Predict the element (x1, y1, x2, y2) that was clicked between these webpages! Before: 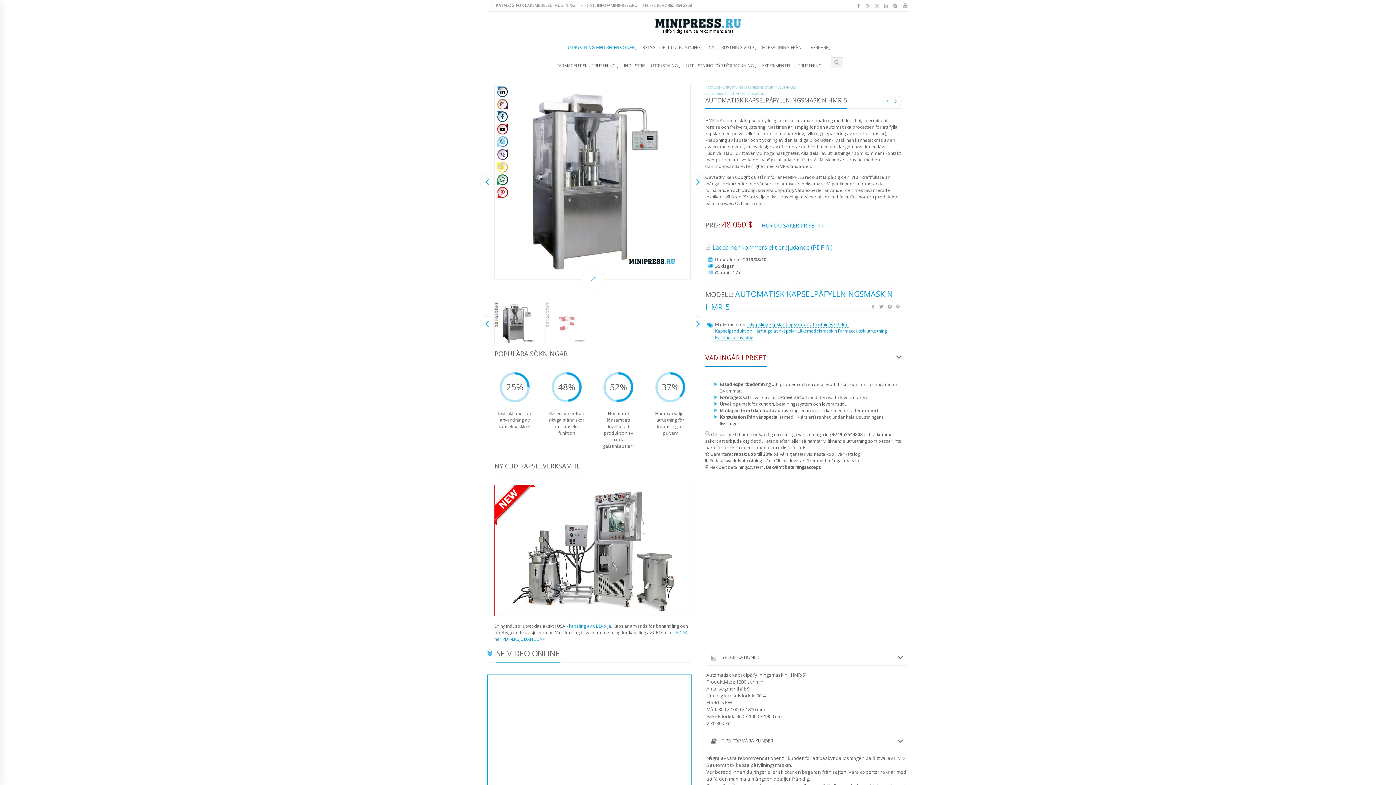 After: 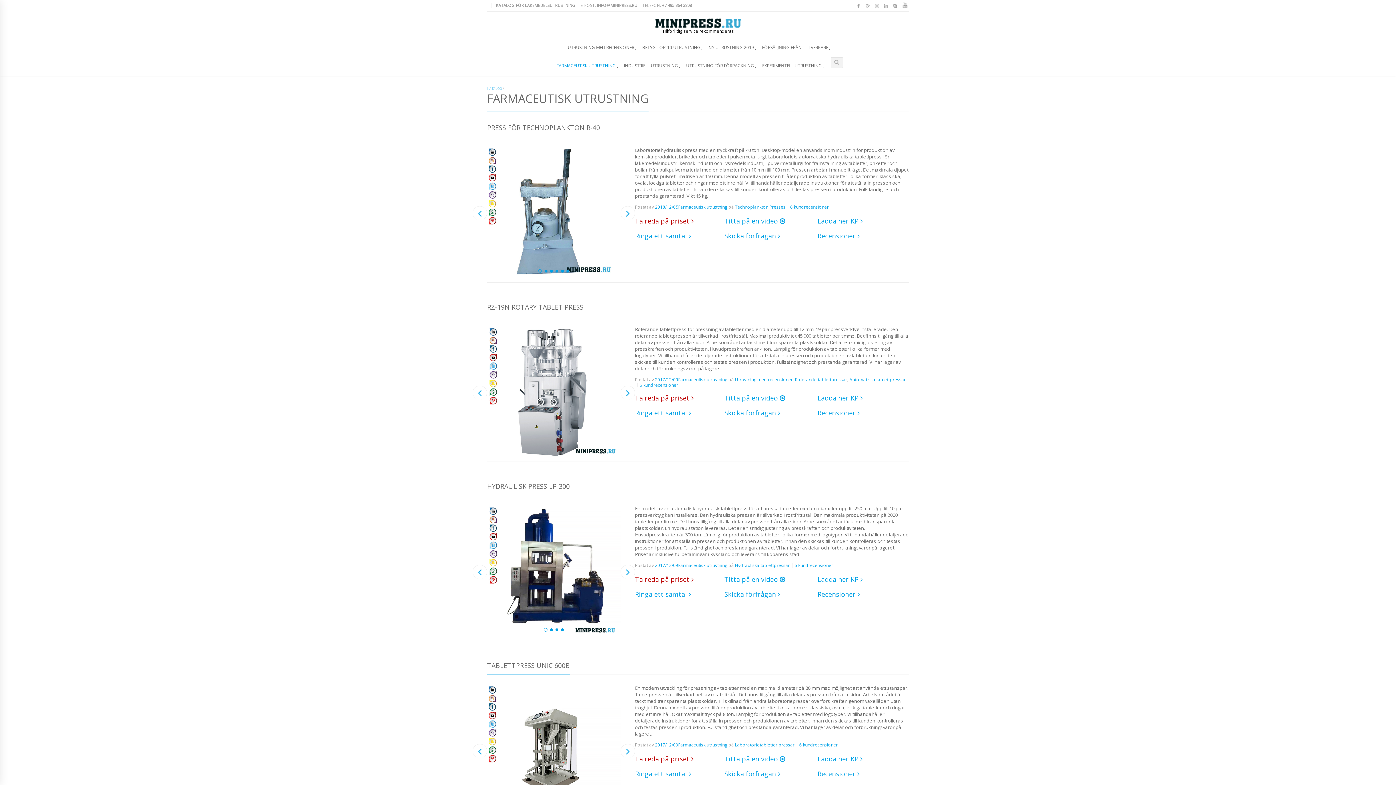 Action: label: FARMACEUTISK UTRUSTNING bbox: (555, 53, 617, 75)